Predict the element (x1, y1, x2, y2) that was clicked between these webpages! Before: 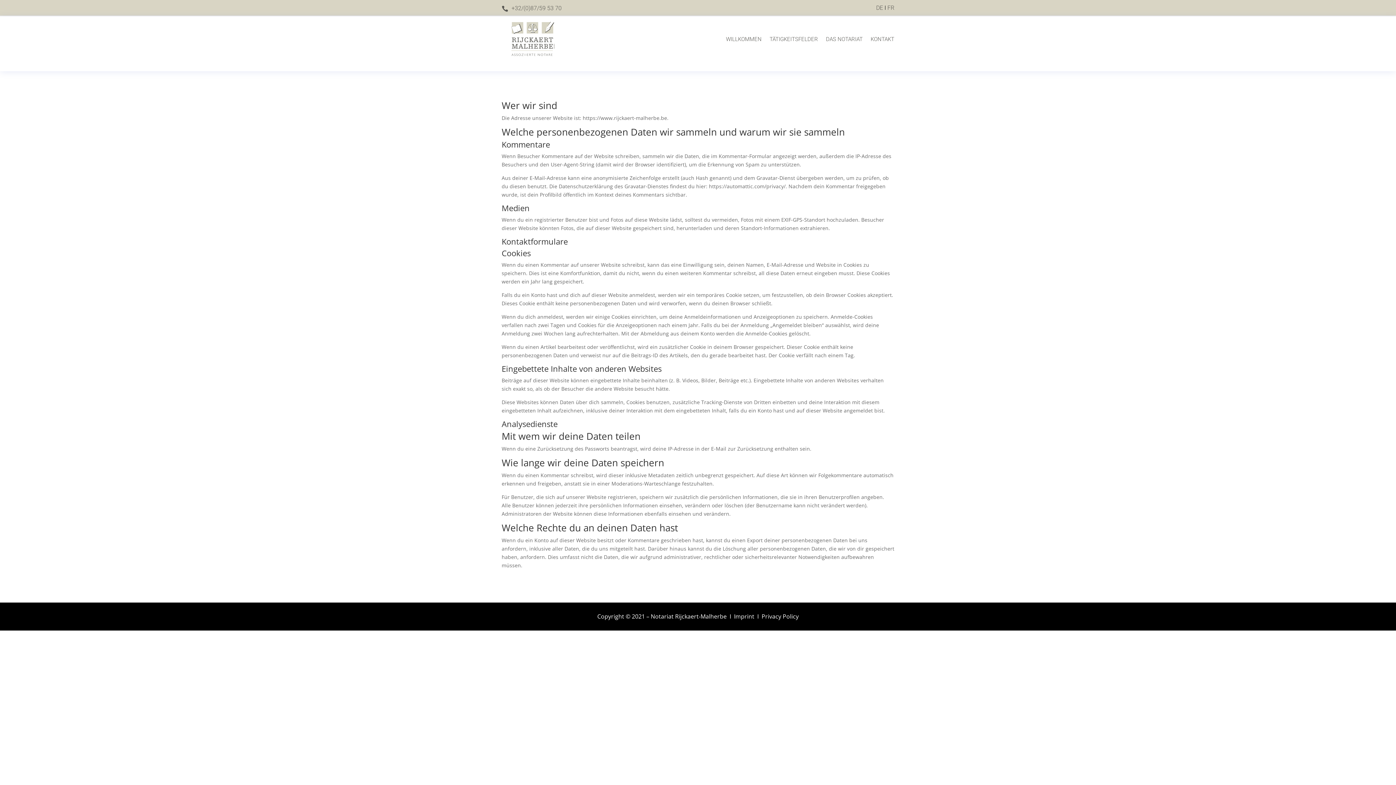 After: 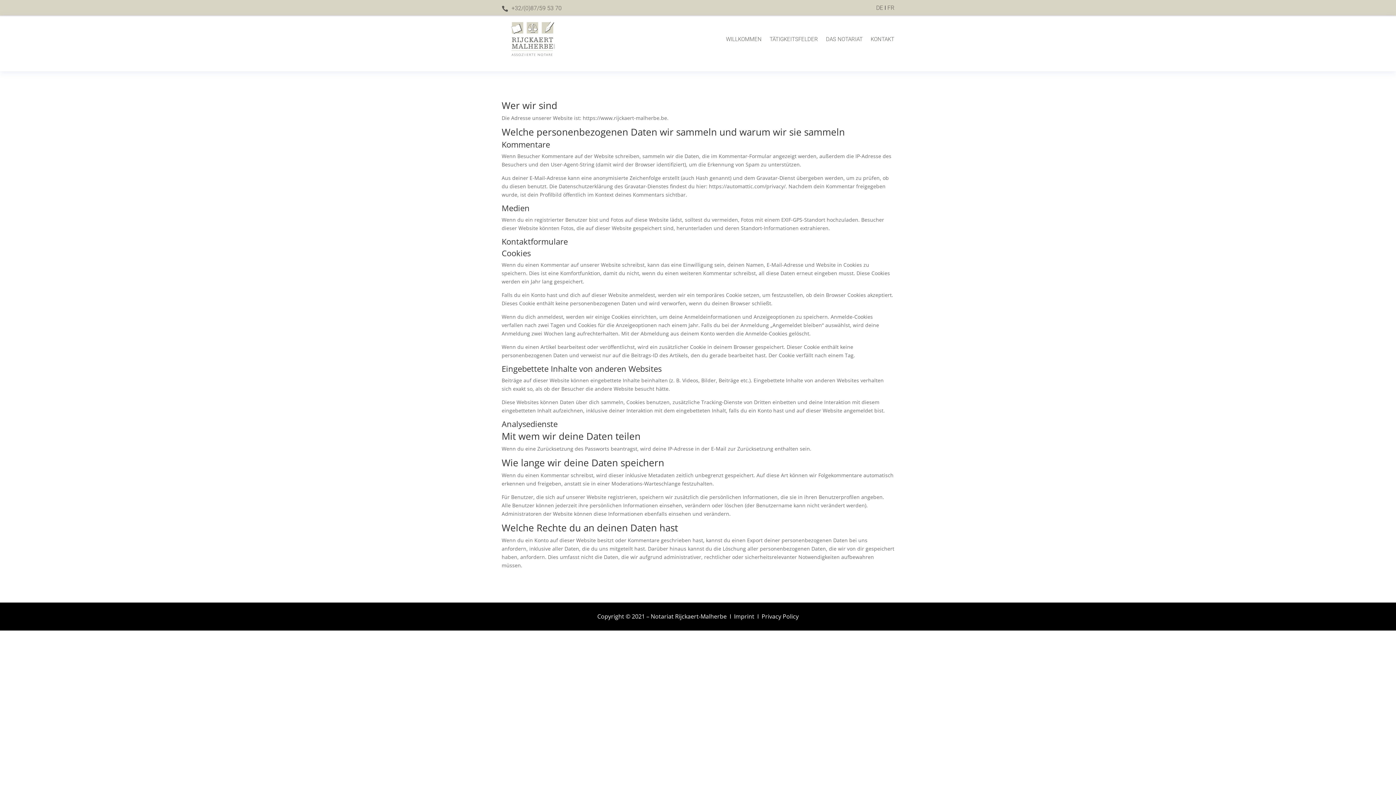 Action: label: Privacy Policy bbox: (761, 612, 798, 620)